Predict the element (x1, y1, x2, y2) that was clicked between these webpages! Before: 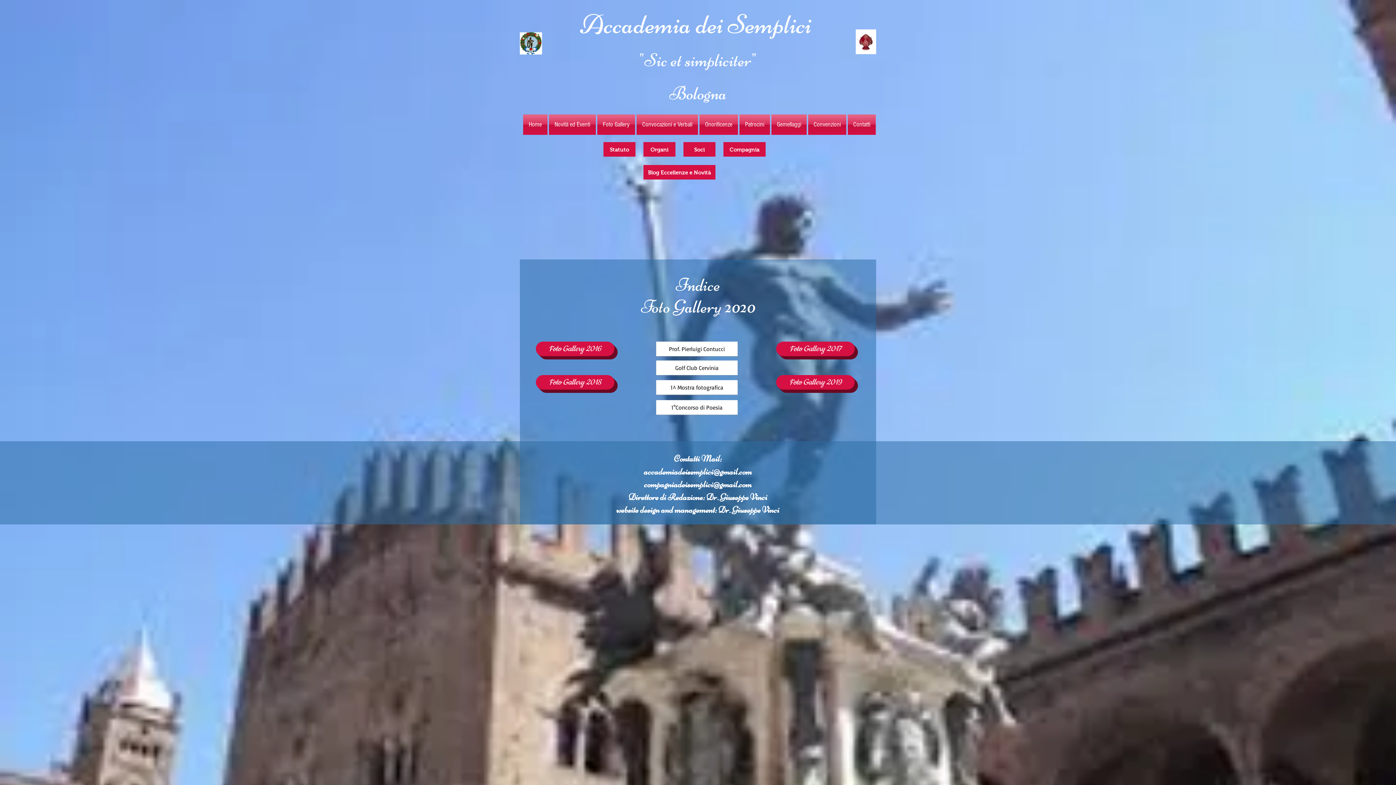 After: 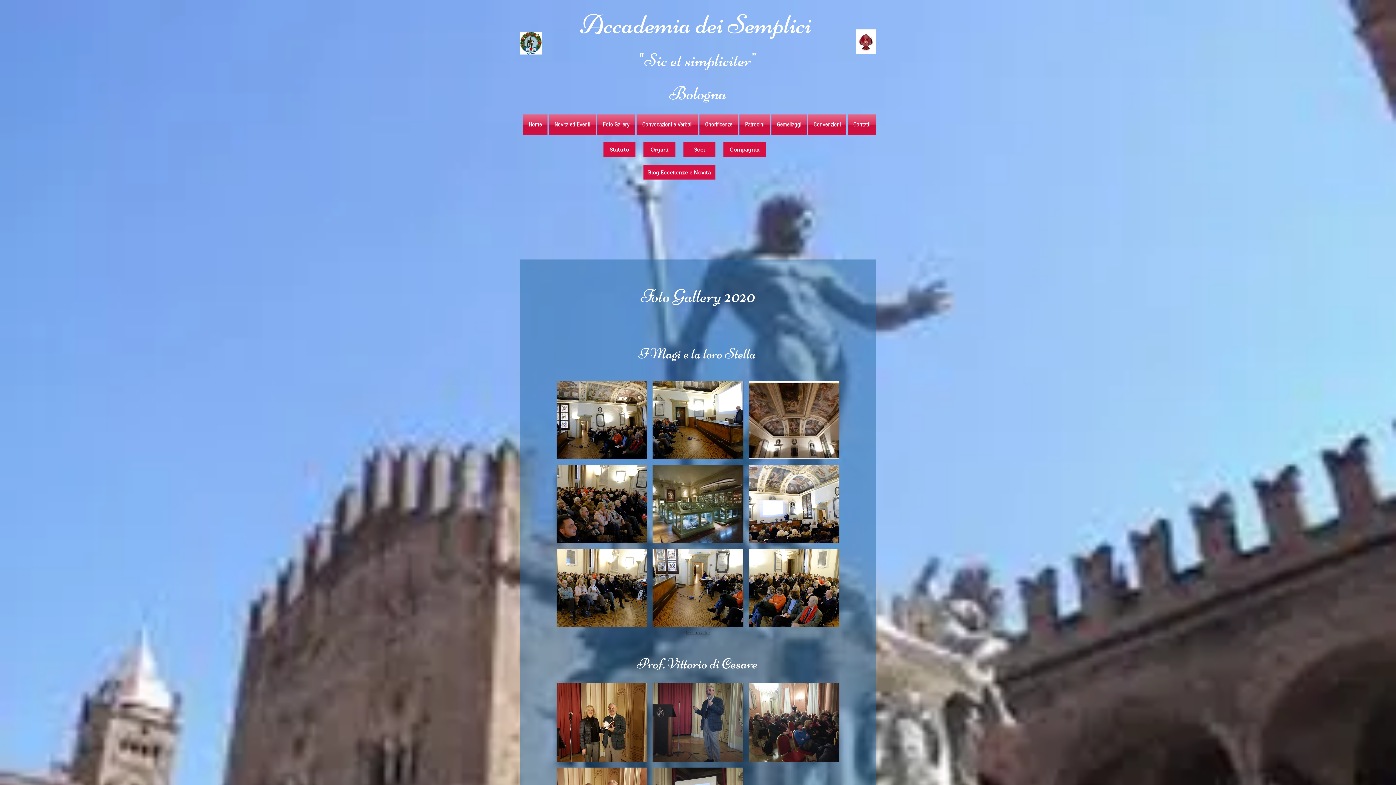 Action: bbox: (656, 380, 737, 394) label: 1^ Mostra fotografica